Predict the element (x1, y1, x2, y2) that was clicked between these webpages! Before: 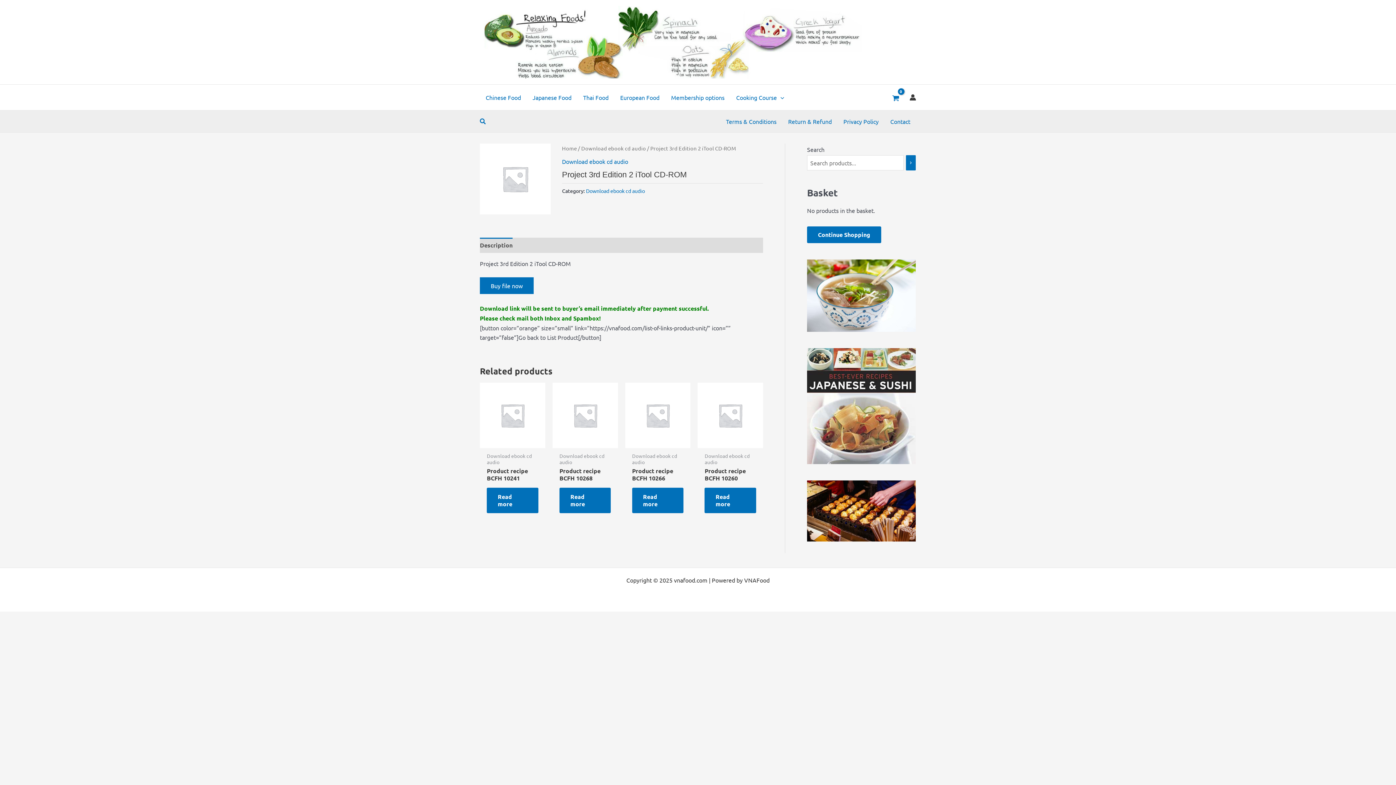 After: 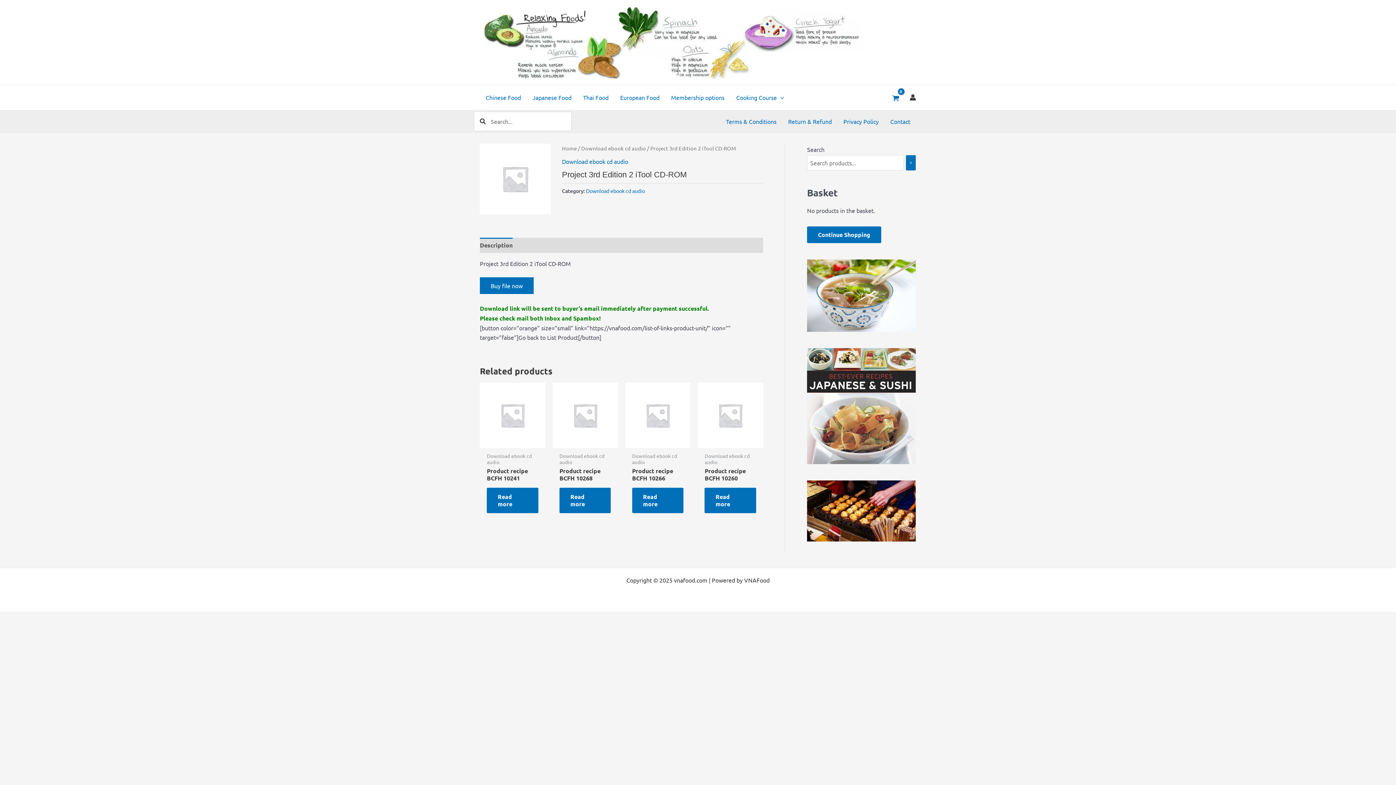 Action: bbox: (480, 116, 486, 126) label: Search button